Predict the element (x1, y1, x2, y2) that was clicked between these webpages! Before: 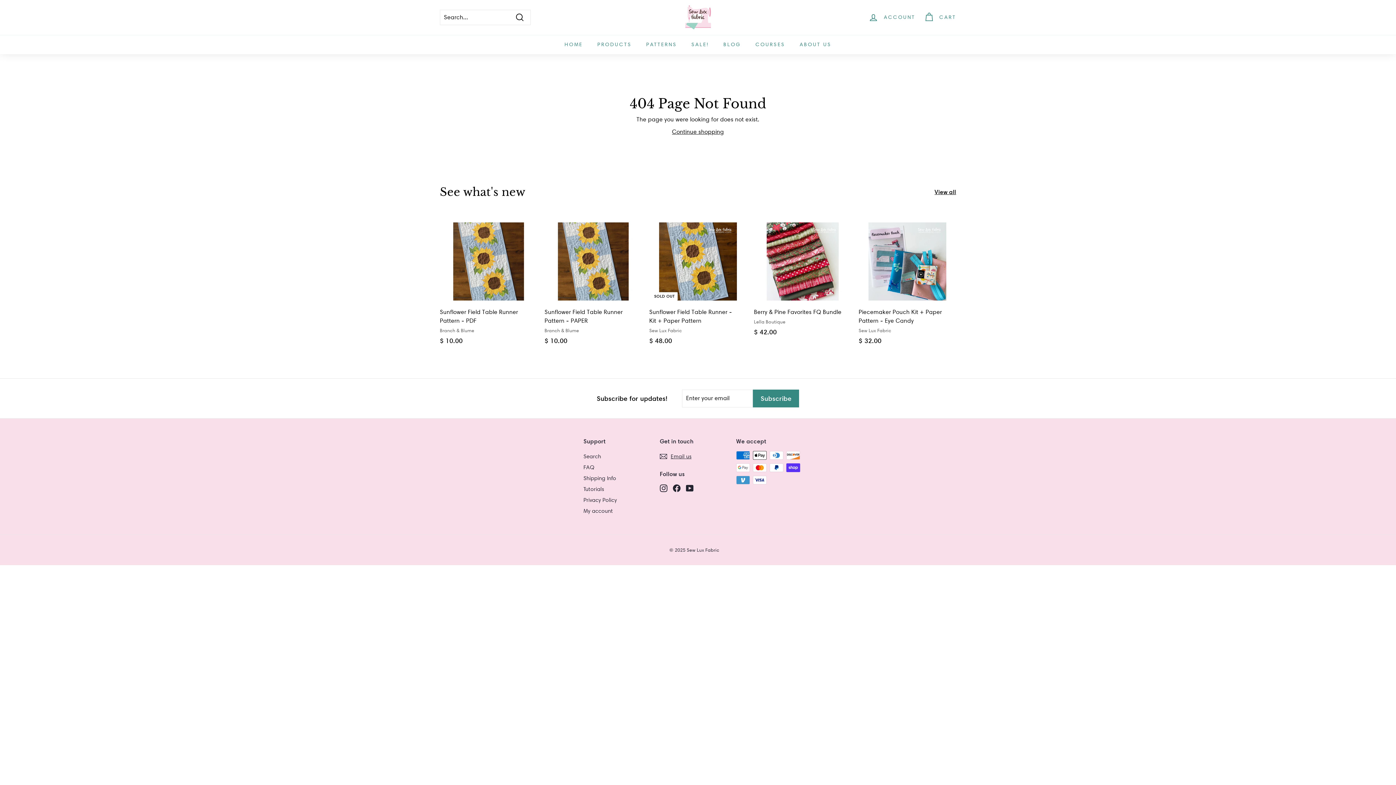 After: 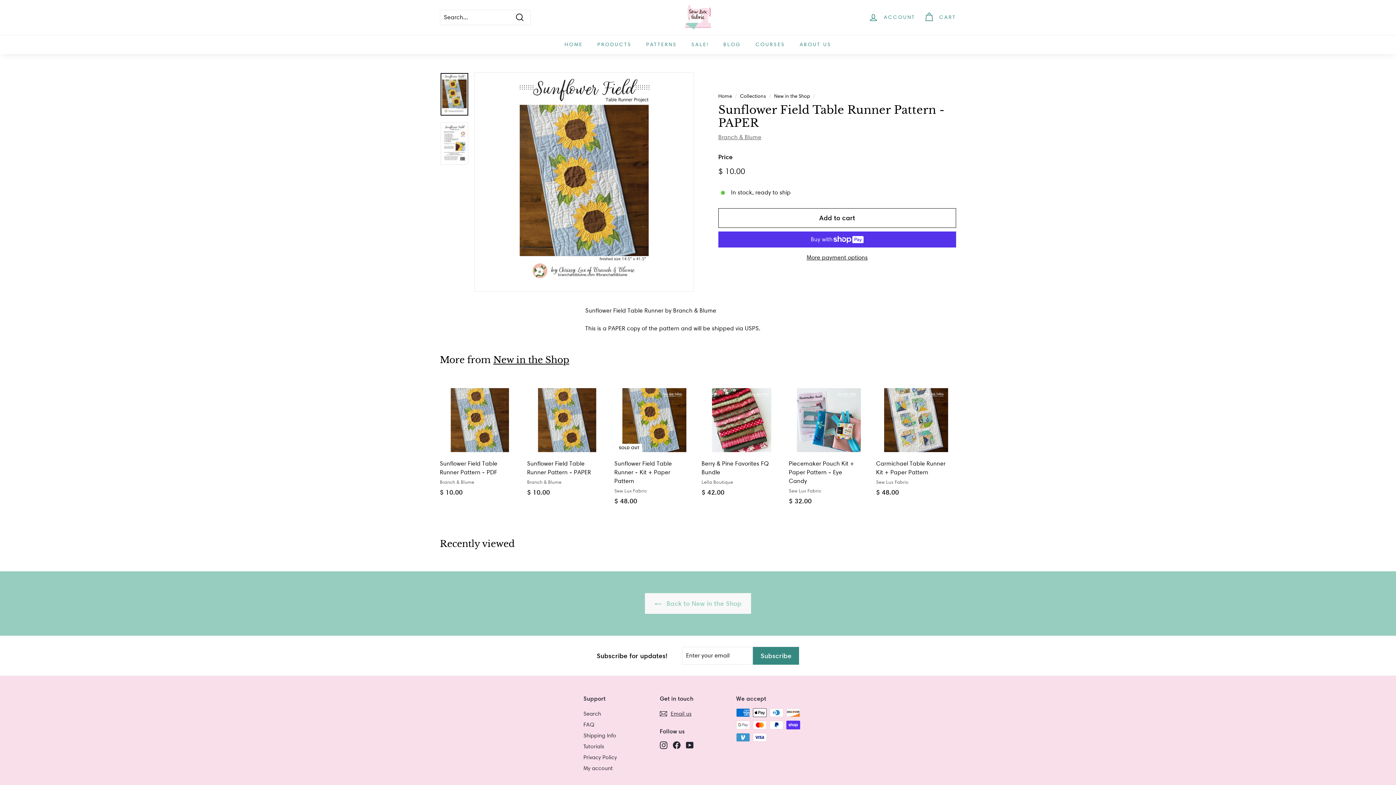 Action: bbox: (544, 212, 642, 352) label: Sunflower Field Table Runner Pattern - PAPER
Branch & Blume
$ 10.00
$ 10.00